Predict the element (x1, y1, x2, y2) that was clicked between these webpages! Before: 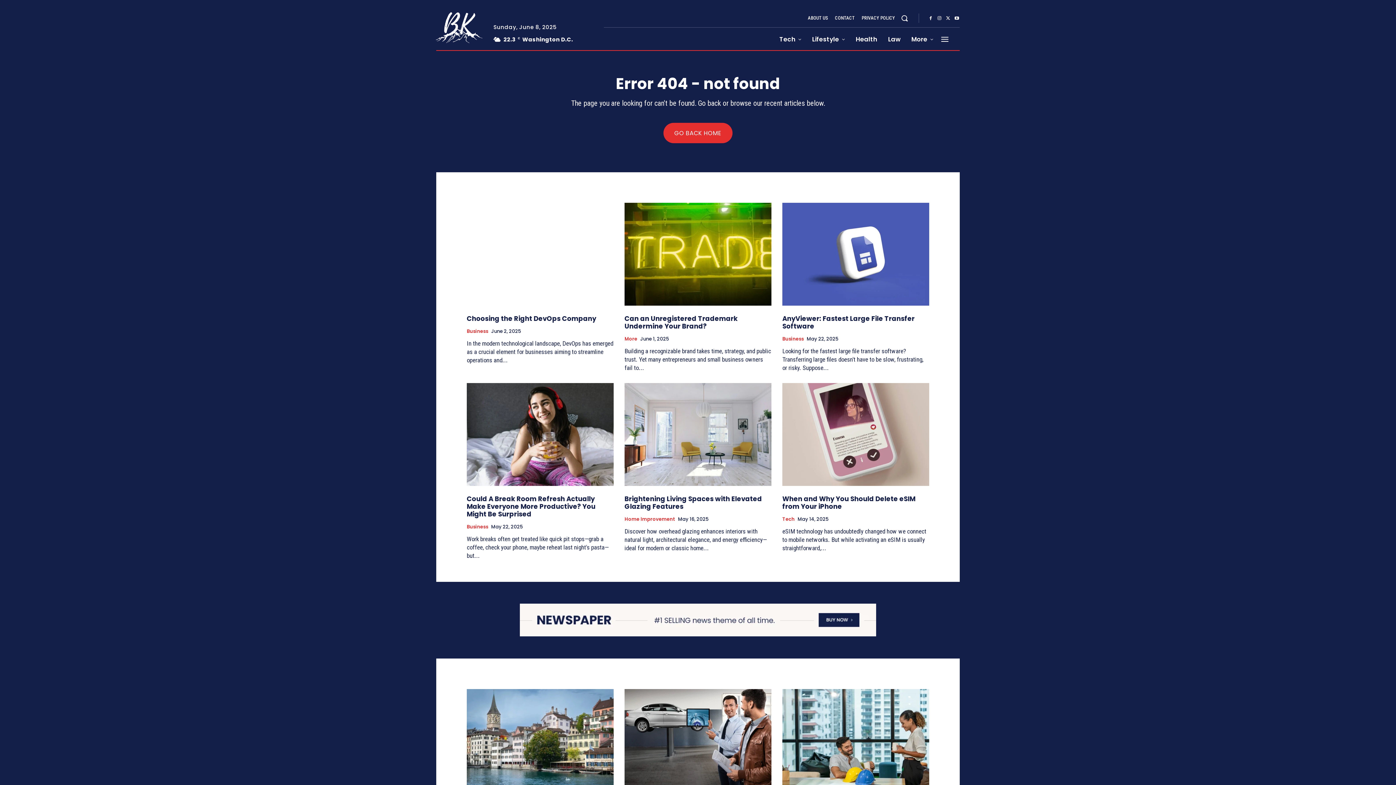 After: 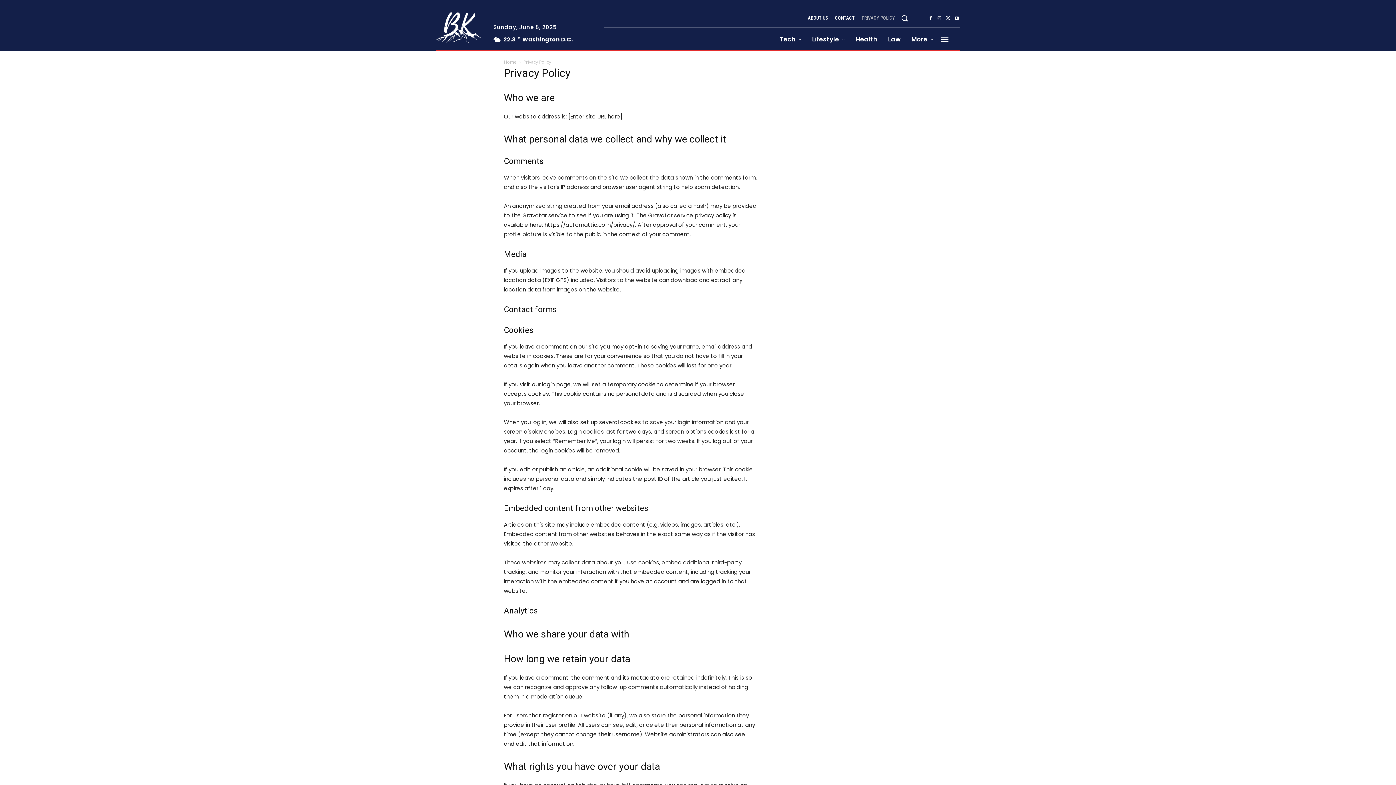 Action: label: PRIVACY POLICY bbox: (861, 9, 896, 27)